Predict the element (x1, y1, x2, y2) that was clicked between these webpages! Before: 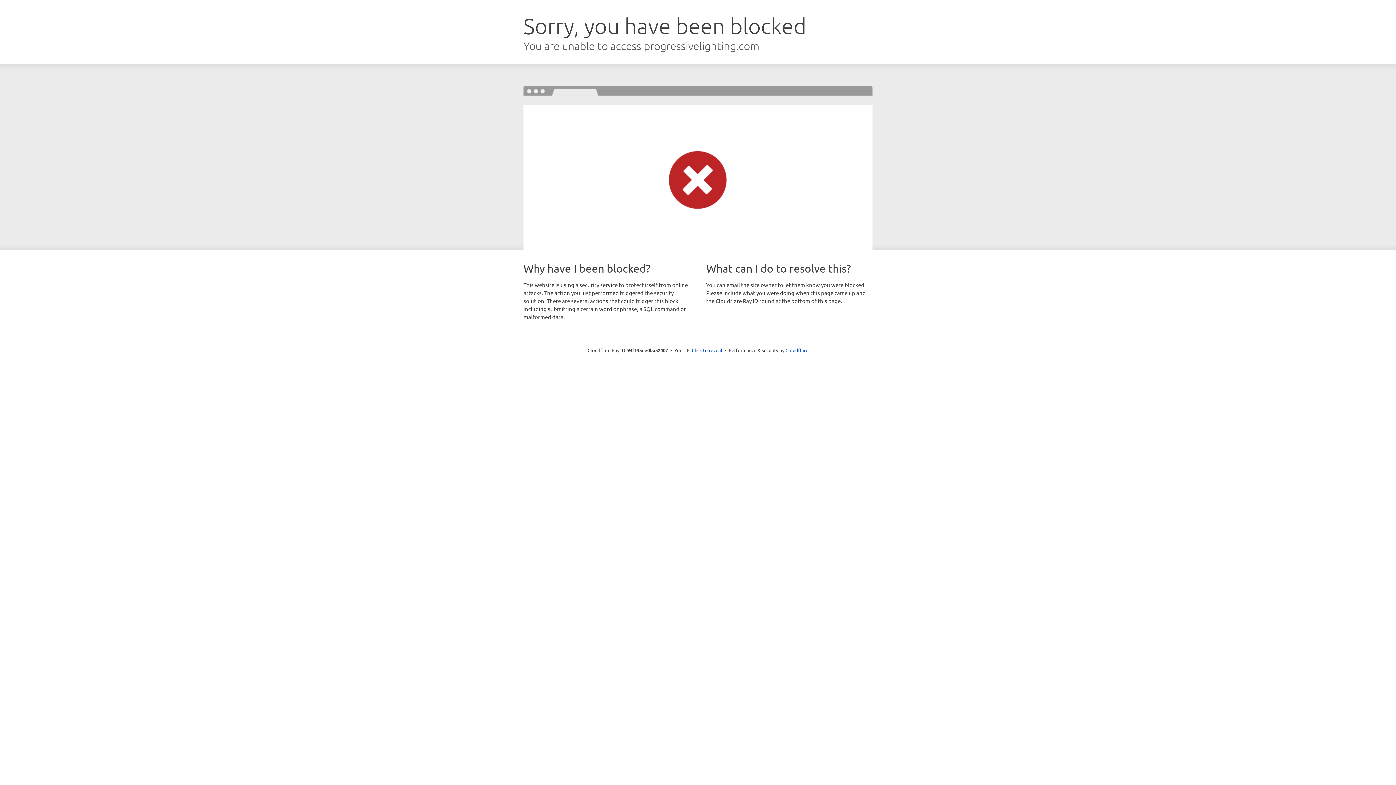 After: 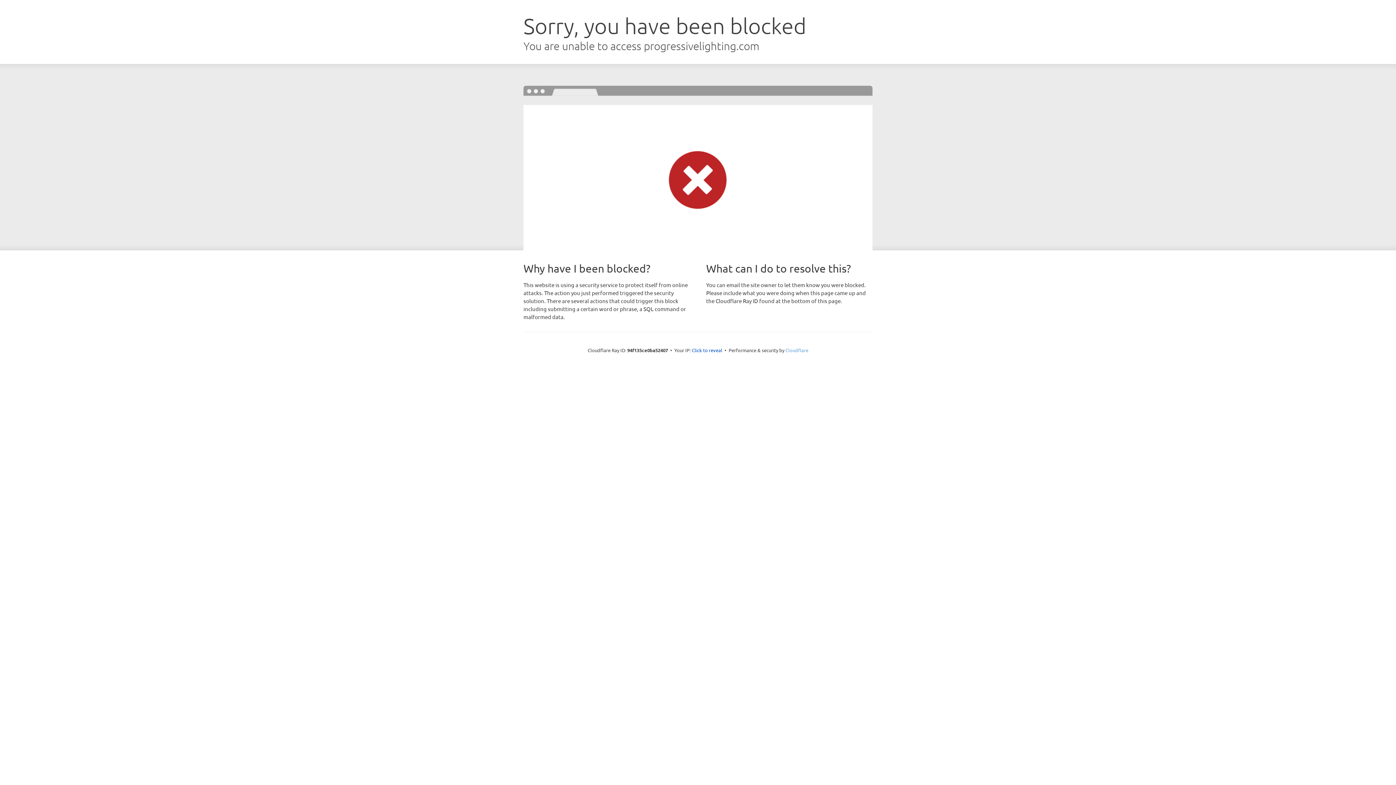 Action: label: Cloudflare bbox: (785, 347, 808, 353)